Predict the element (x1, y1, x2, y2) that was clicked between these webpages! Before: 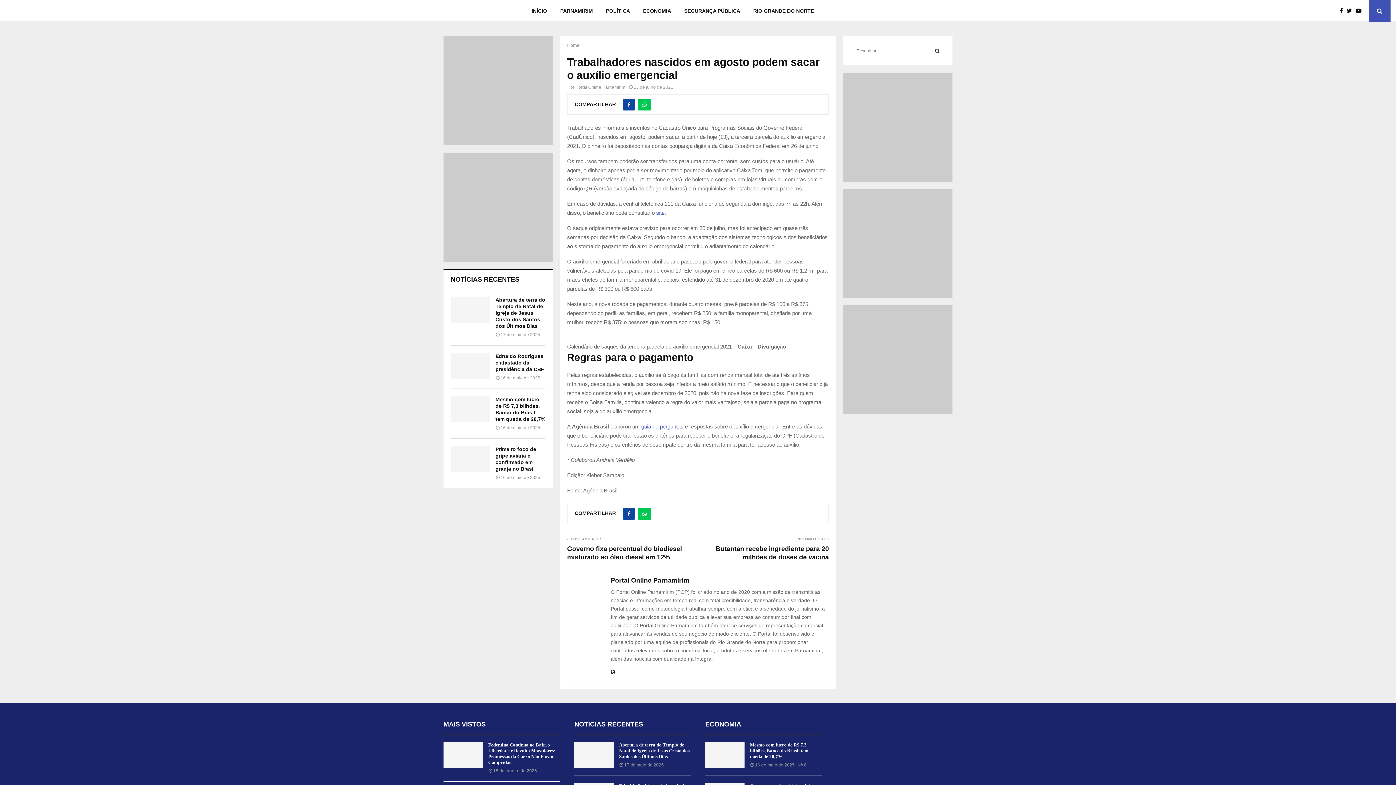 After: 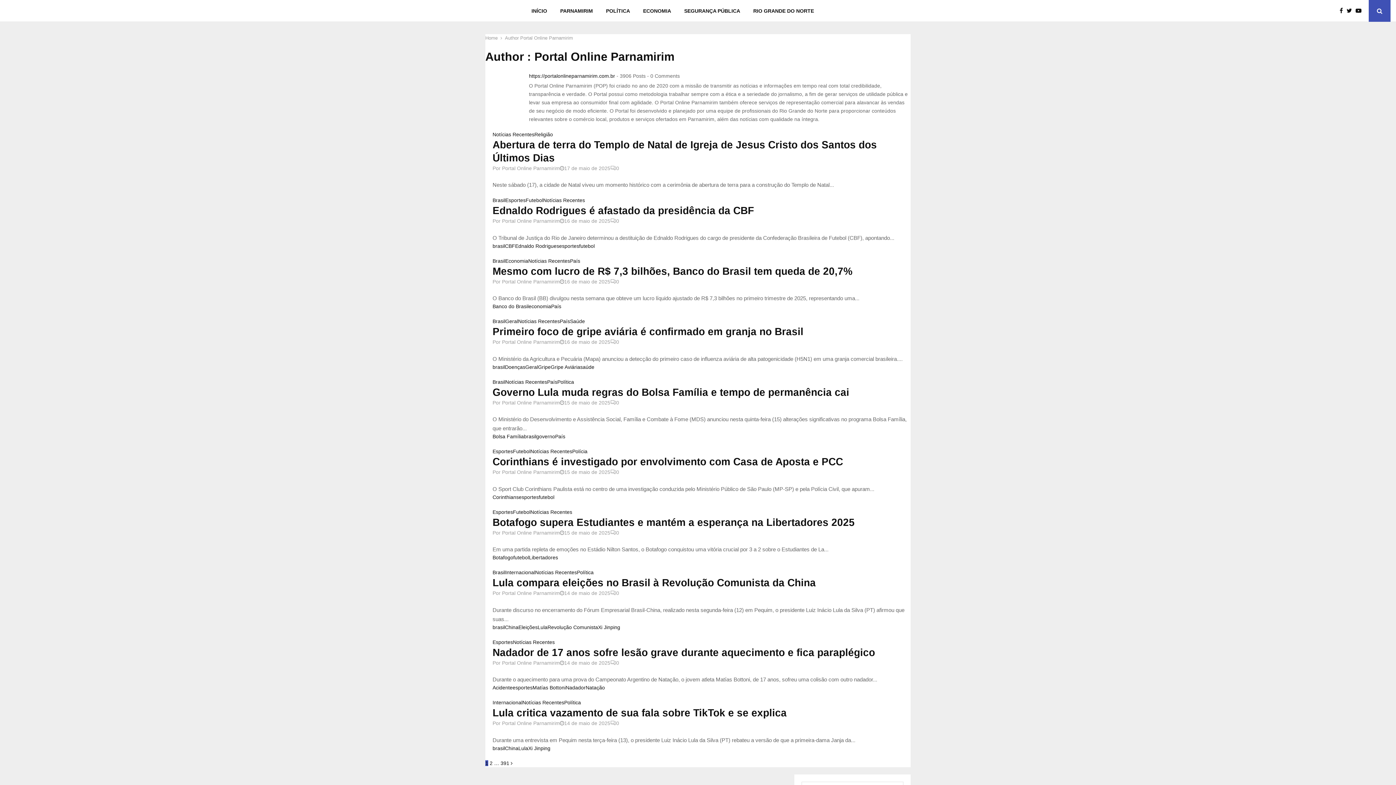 Action: label: Portal Online Parnamirim bbox: (610, 576, 689, 584)